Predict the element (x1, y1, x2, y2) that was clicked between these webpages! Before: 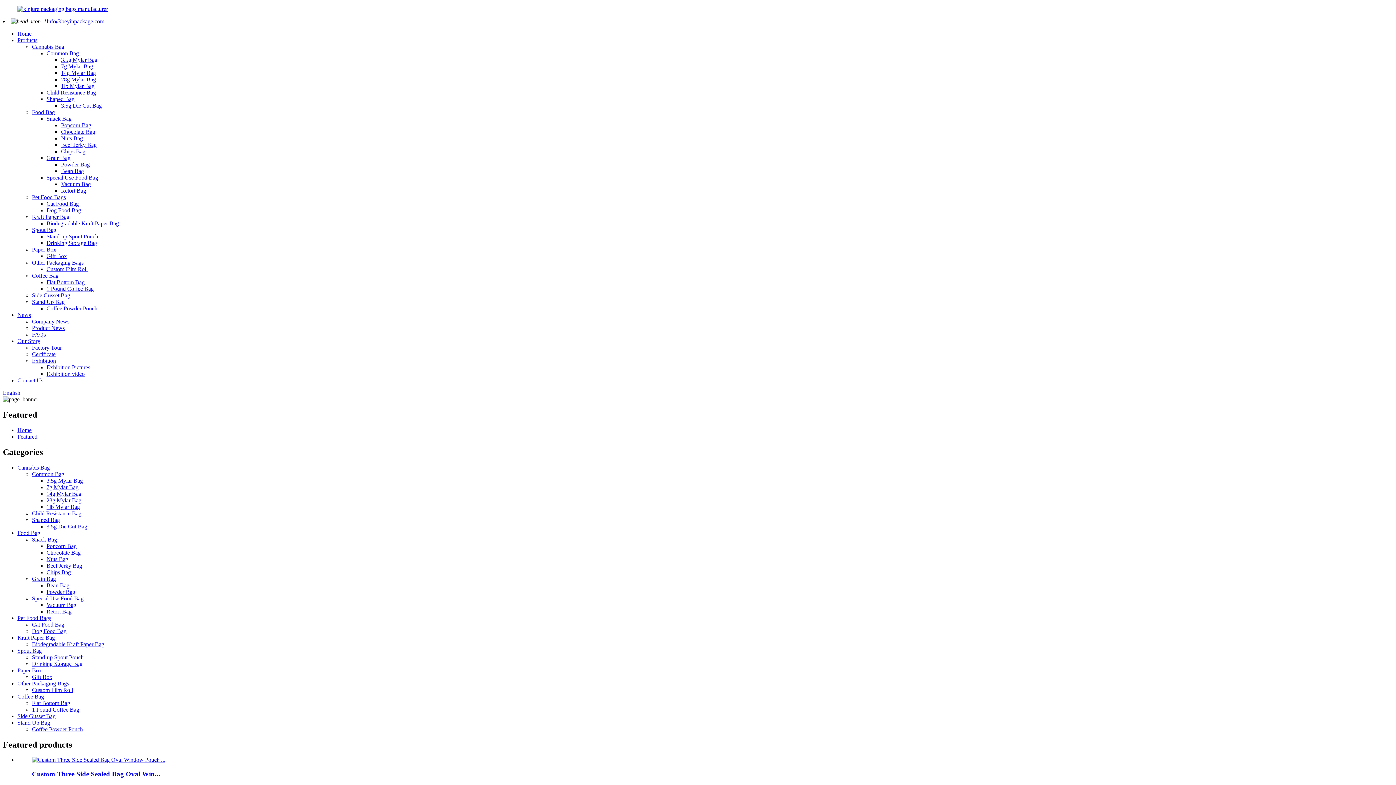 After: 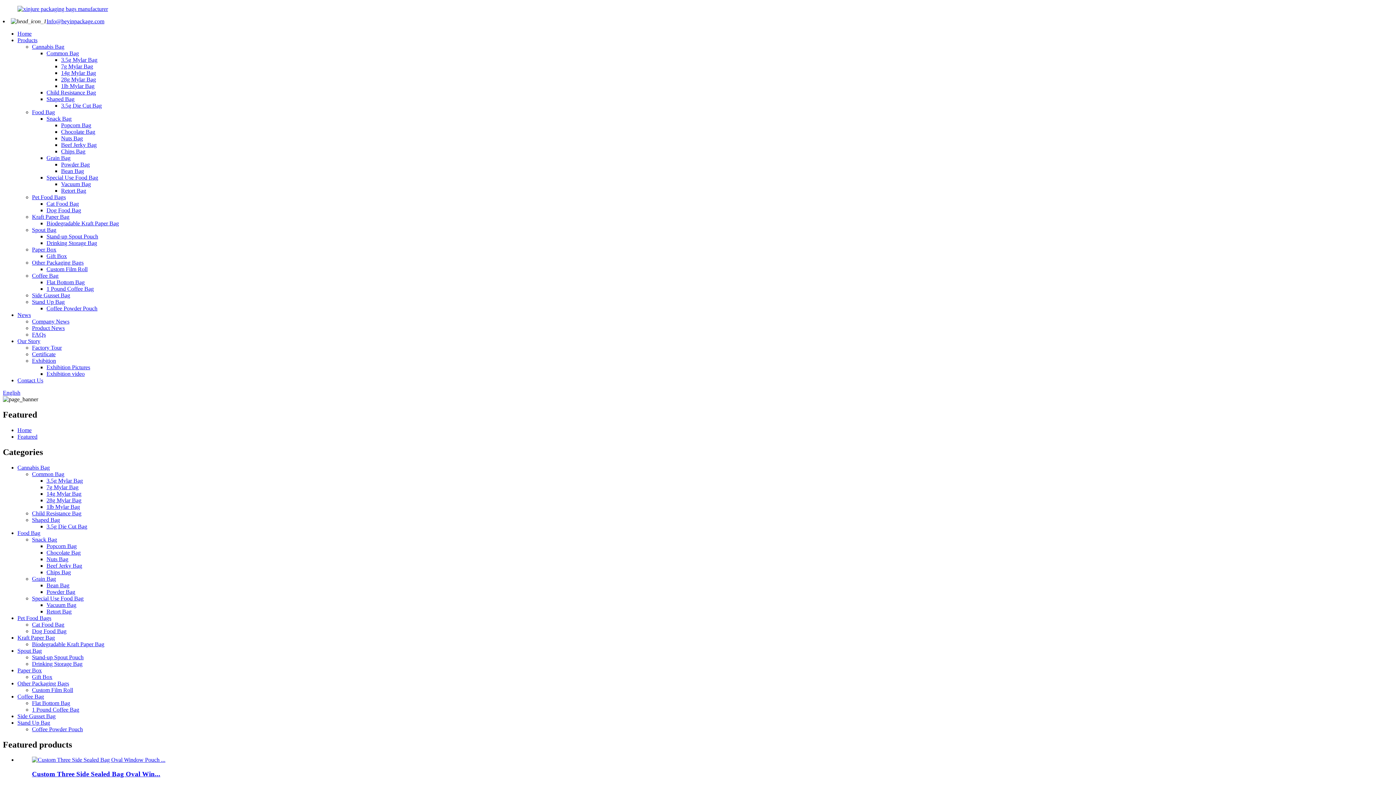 Action: bbox: (46, 18, 104, 24) label: Info@beyinpackage.com